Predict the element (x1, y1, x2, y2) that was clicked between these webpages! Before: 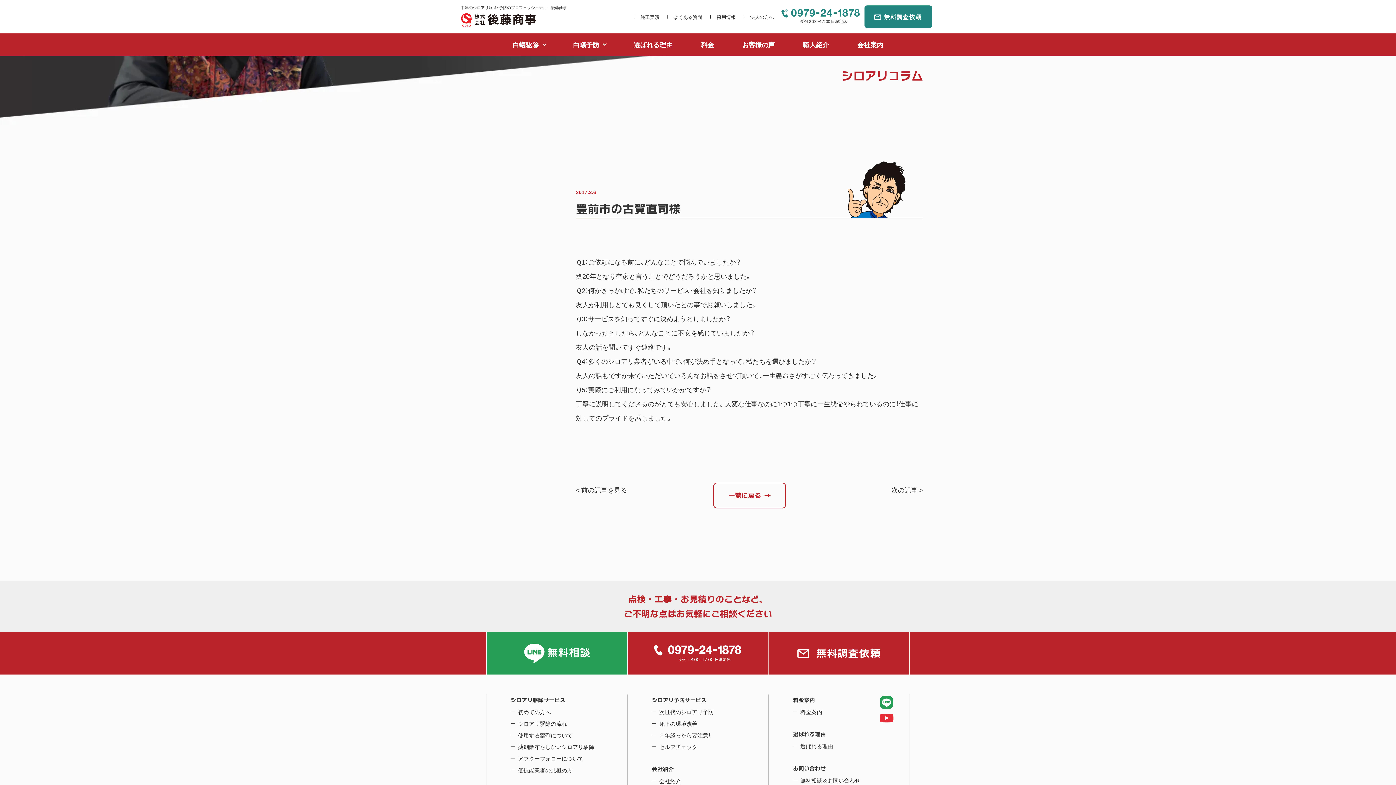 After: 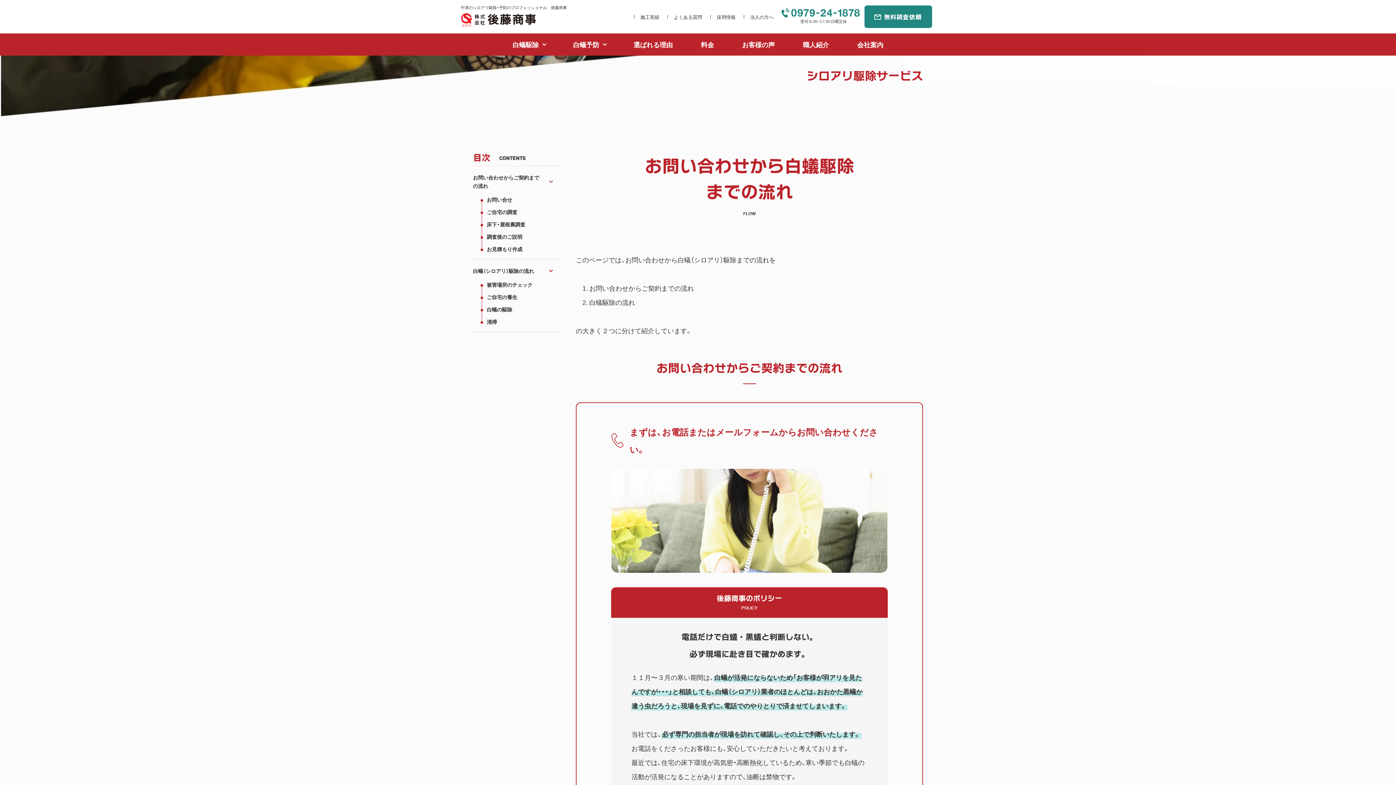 Action: label: シロアリ駆除の流れ bbox: (518, 720, 567, 728)